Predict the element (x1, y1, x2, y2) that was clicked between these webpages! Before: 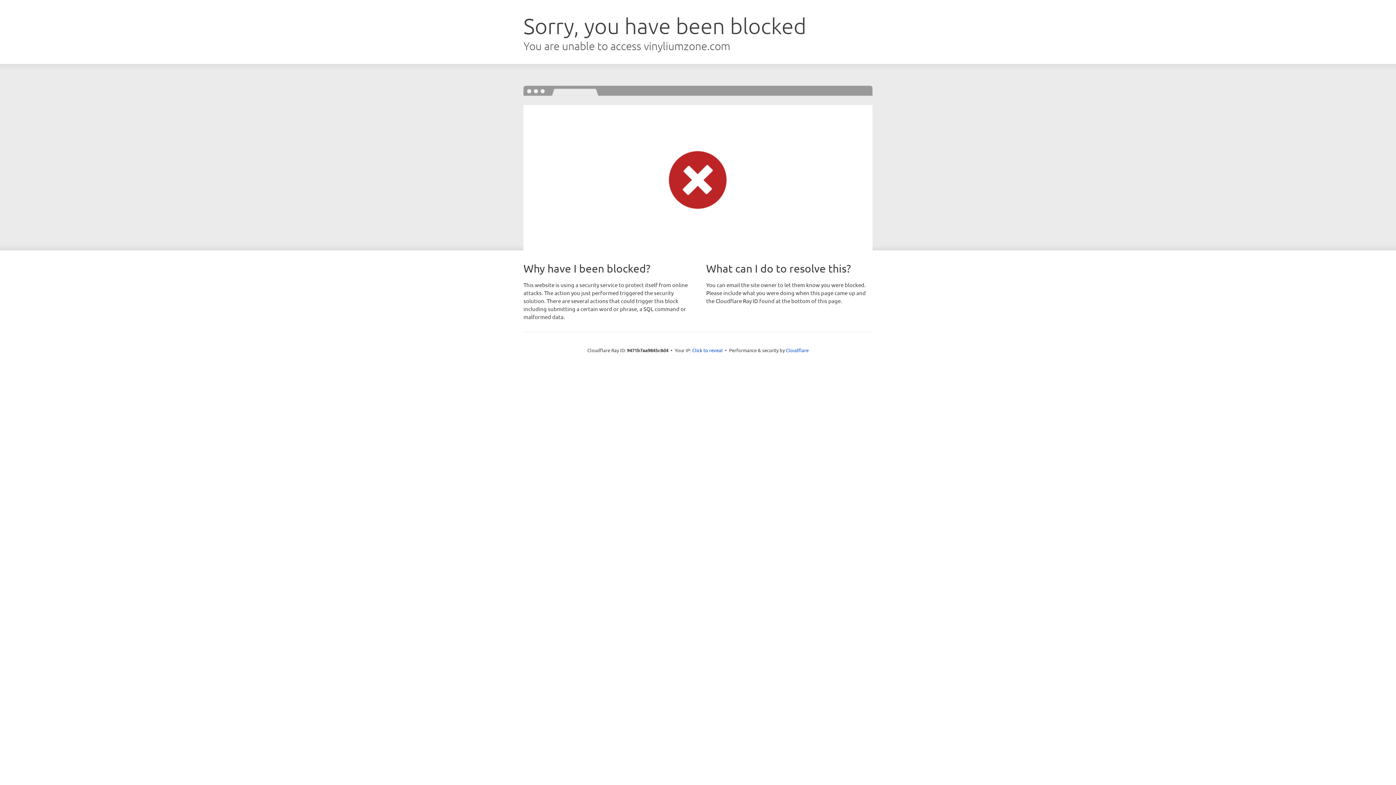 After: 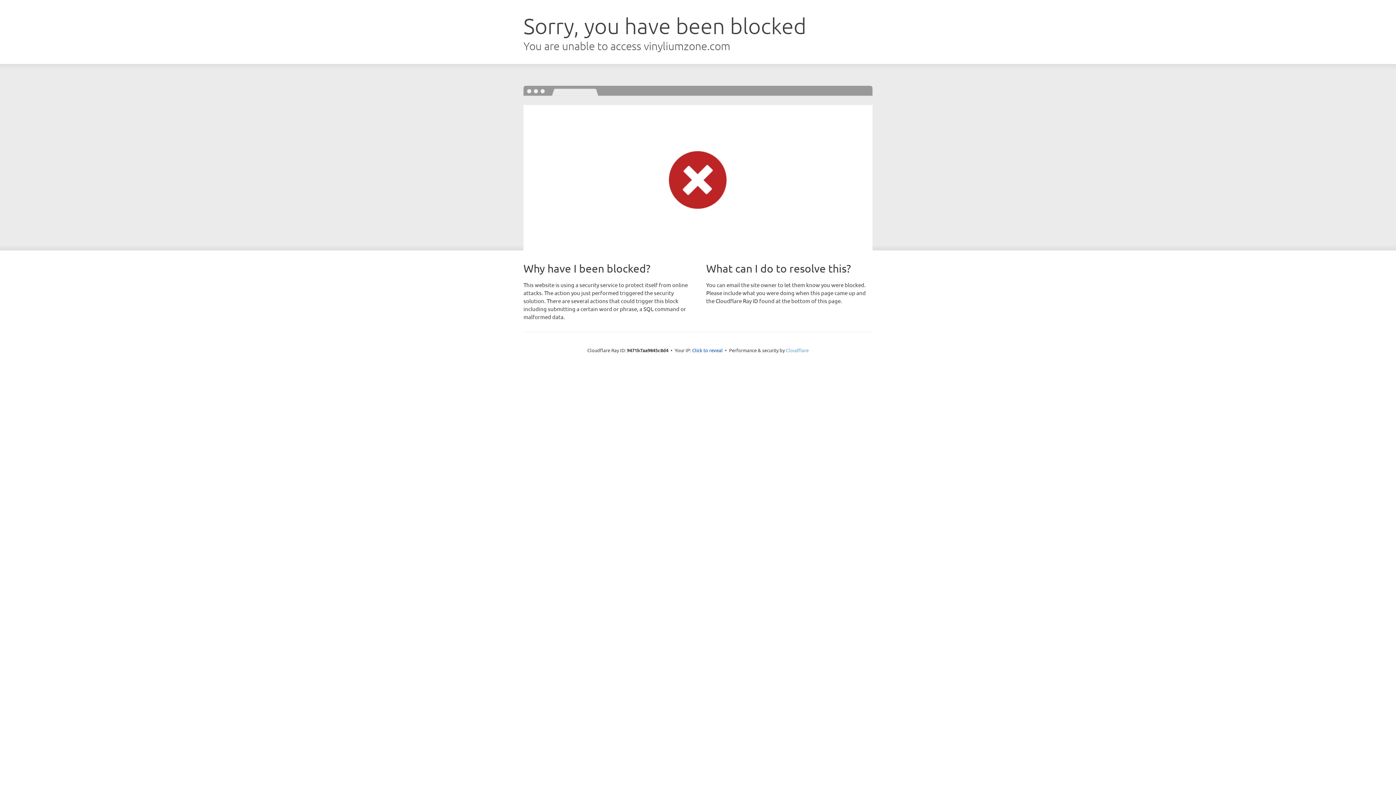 Action: label: Cloudflare bbox: (786, 347, 808, 353)